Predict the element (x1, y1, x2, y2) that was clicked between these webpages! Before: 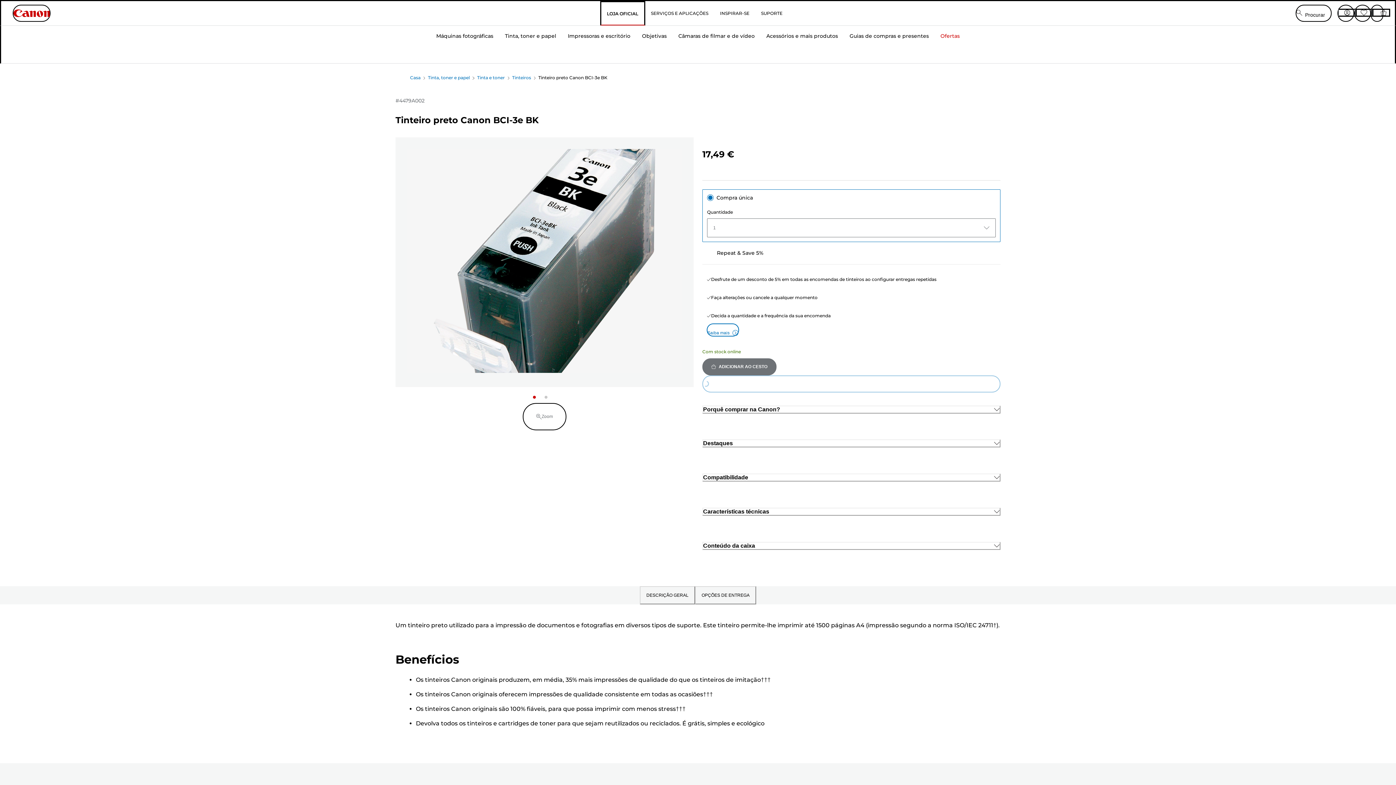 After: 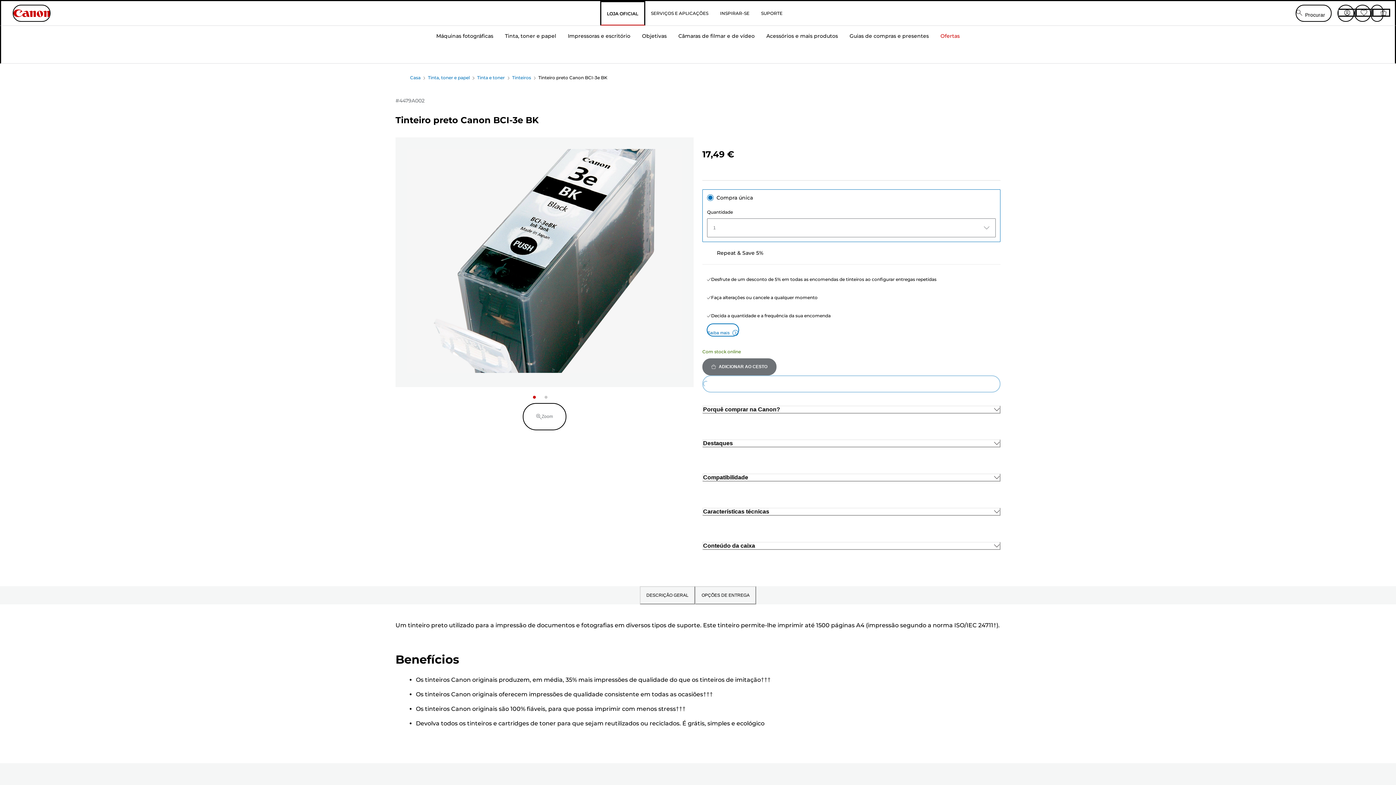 Action: label: Conteúdo da caixa bbox: (702, 542, 1000, 550)